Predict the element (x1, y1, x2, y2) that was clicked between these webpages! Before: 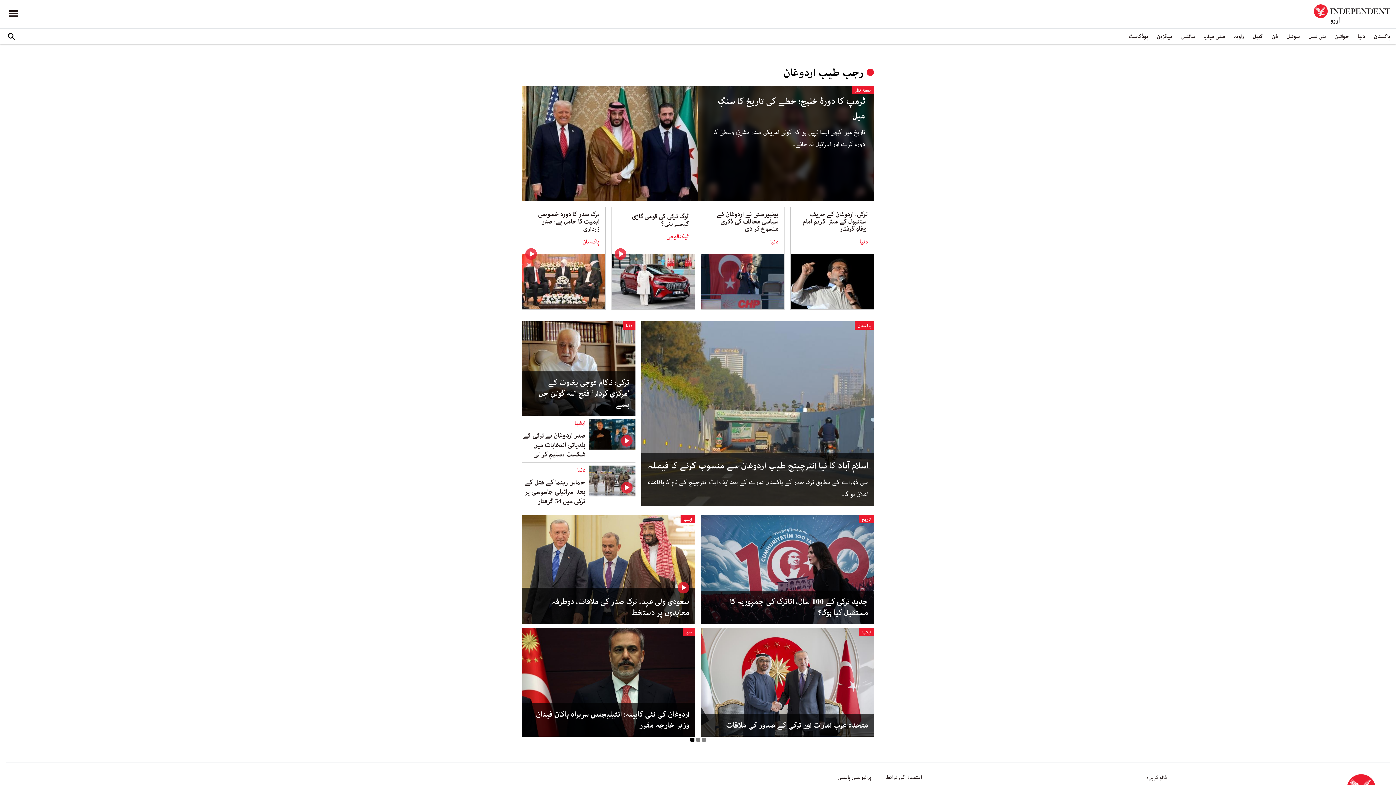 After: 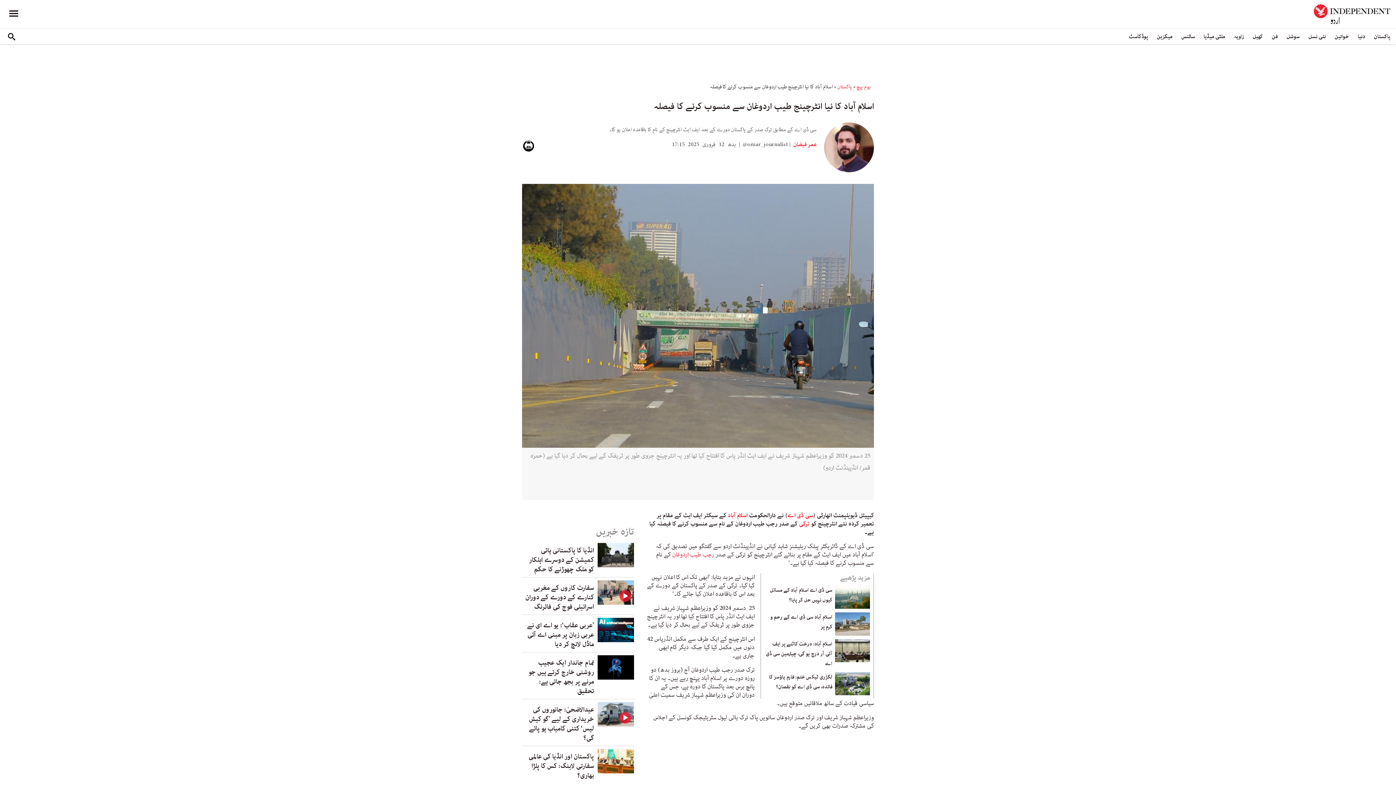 Action: label: اسلام آباد کا نیا انٹرچینج طیب اردوغان سے منسوب کرنے کا فیصلہ bbox: (647, 459, 868, 473)